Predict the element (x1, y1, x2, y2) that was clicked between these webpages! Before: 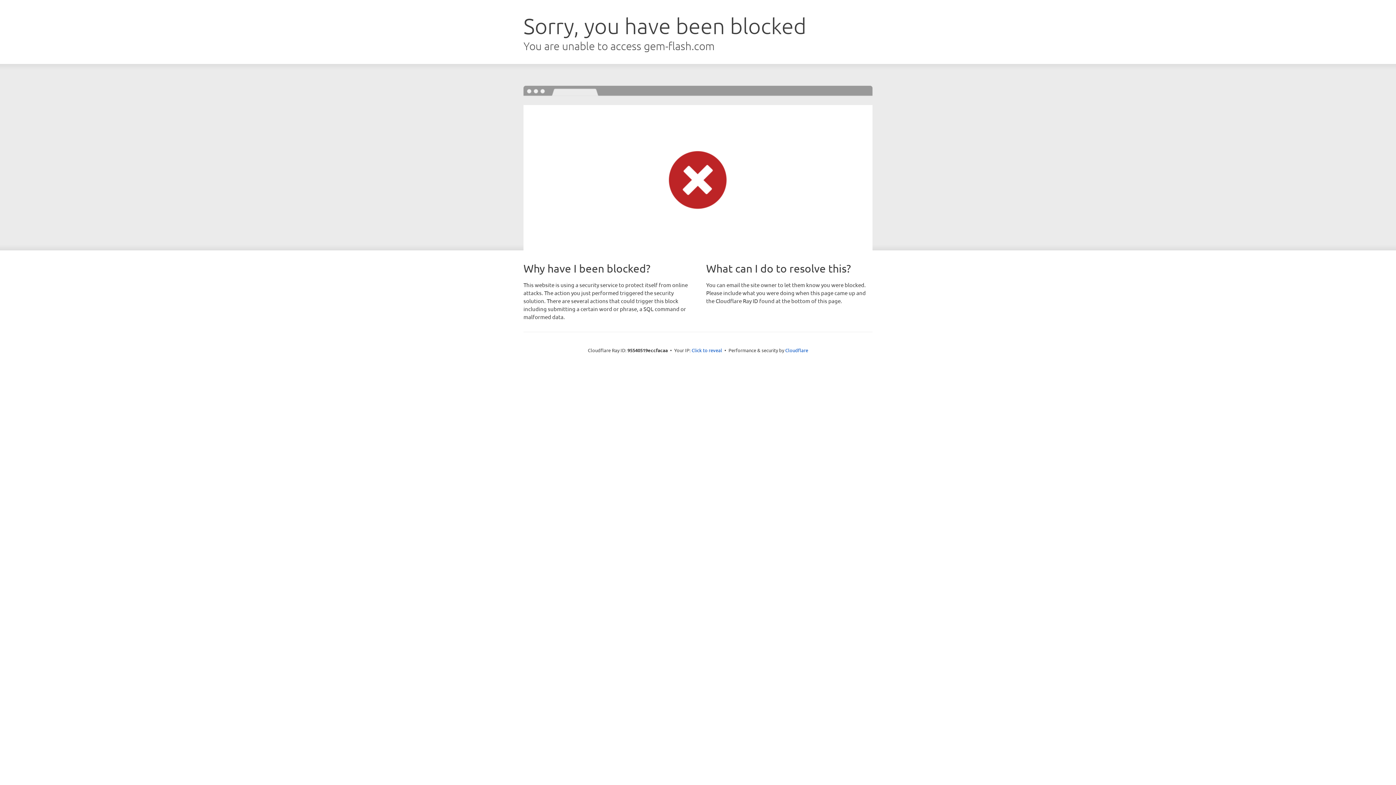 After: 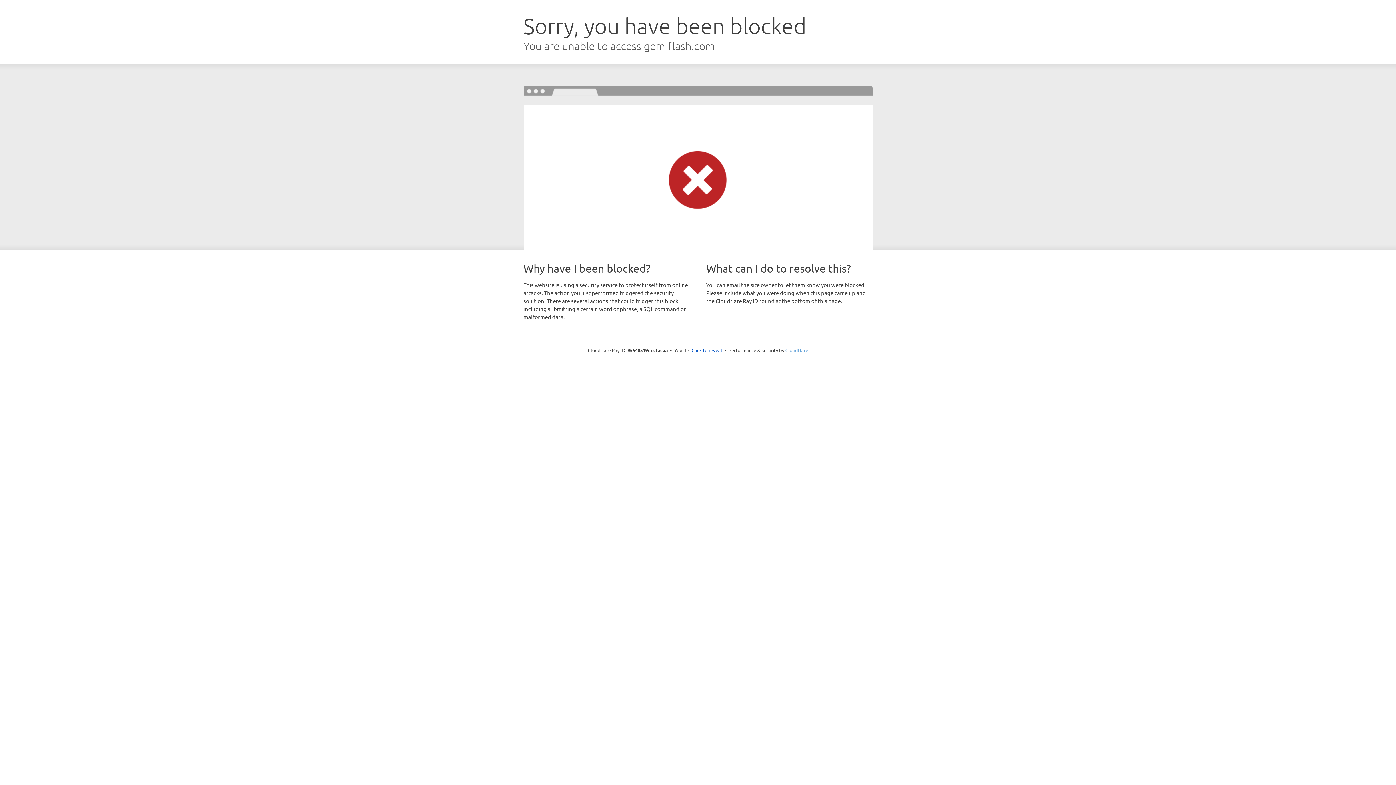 Action: label: Cloudflare bbox: (785, 347, 808, 353)